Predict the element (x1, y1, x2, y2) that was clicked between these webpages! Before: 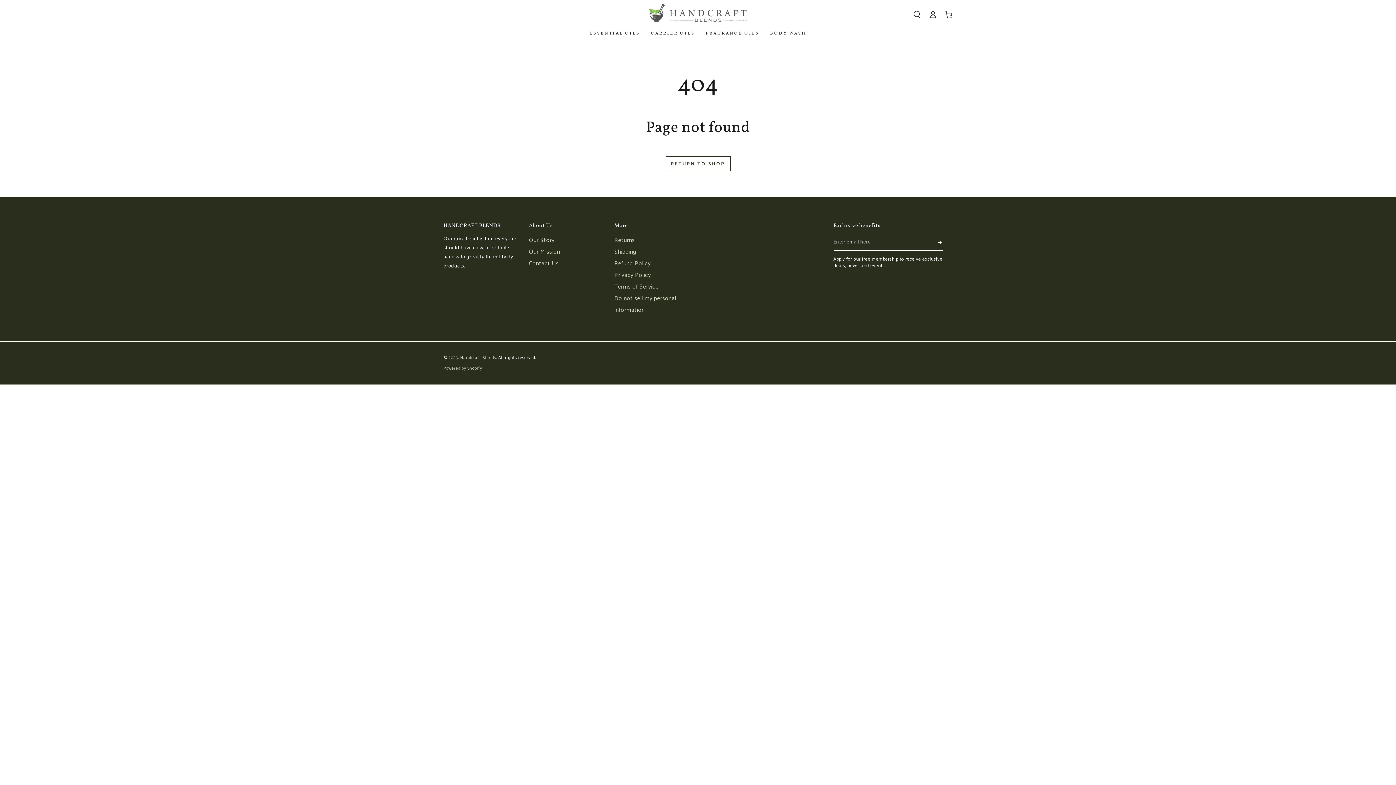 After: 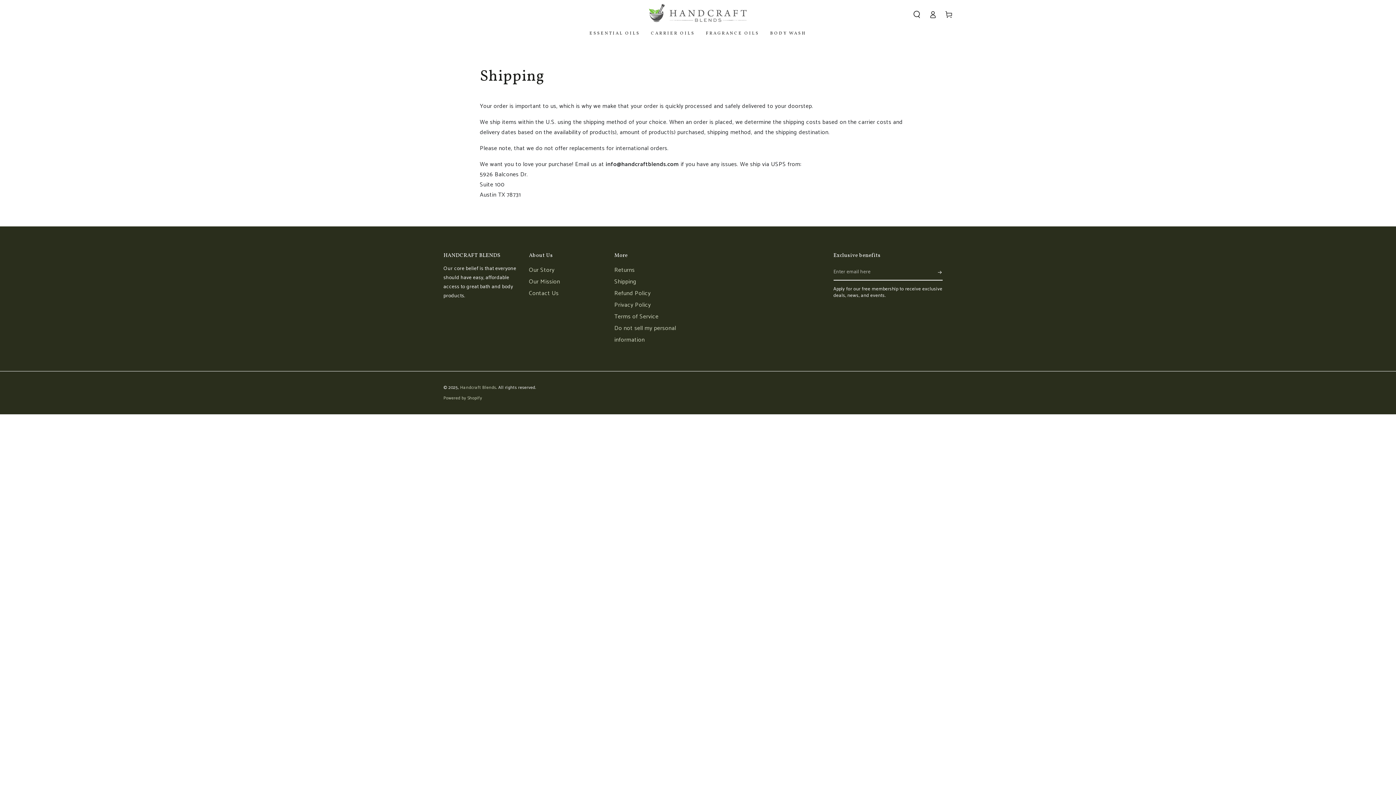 Action: label: Shipping bbox: (614, 247, 636, 257)